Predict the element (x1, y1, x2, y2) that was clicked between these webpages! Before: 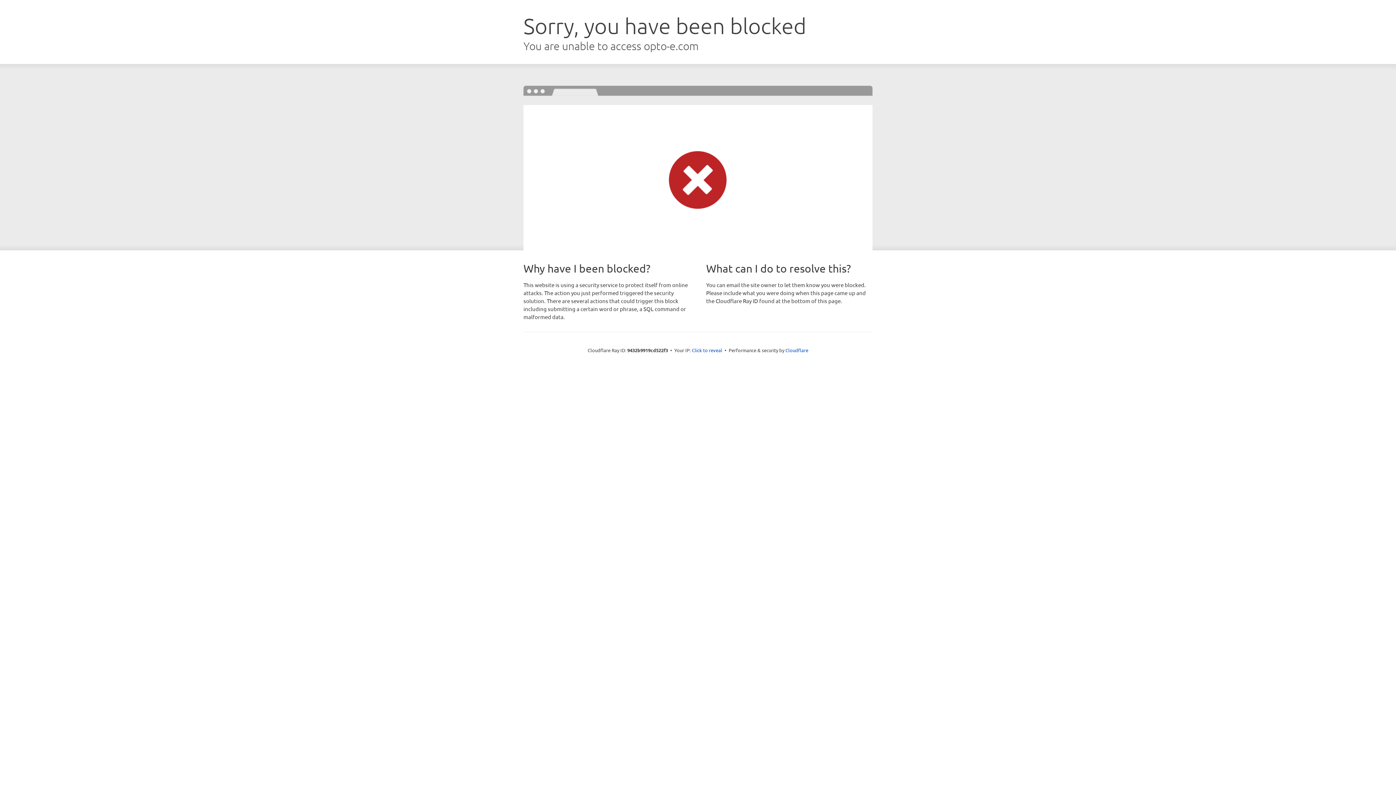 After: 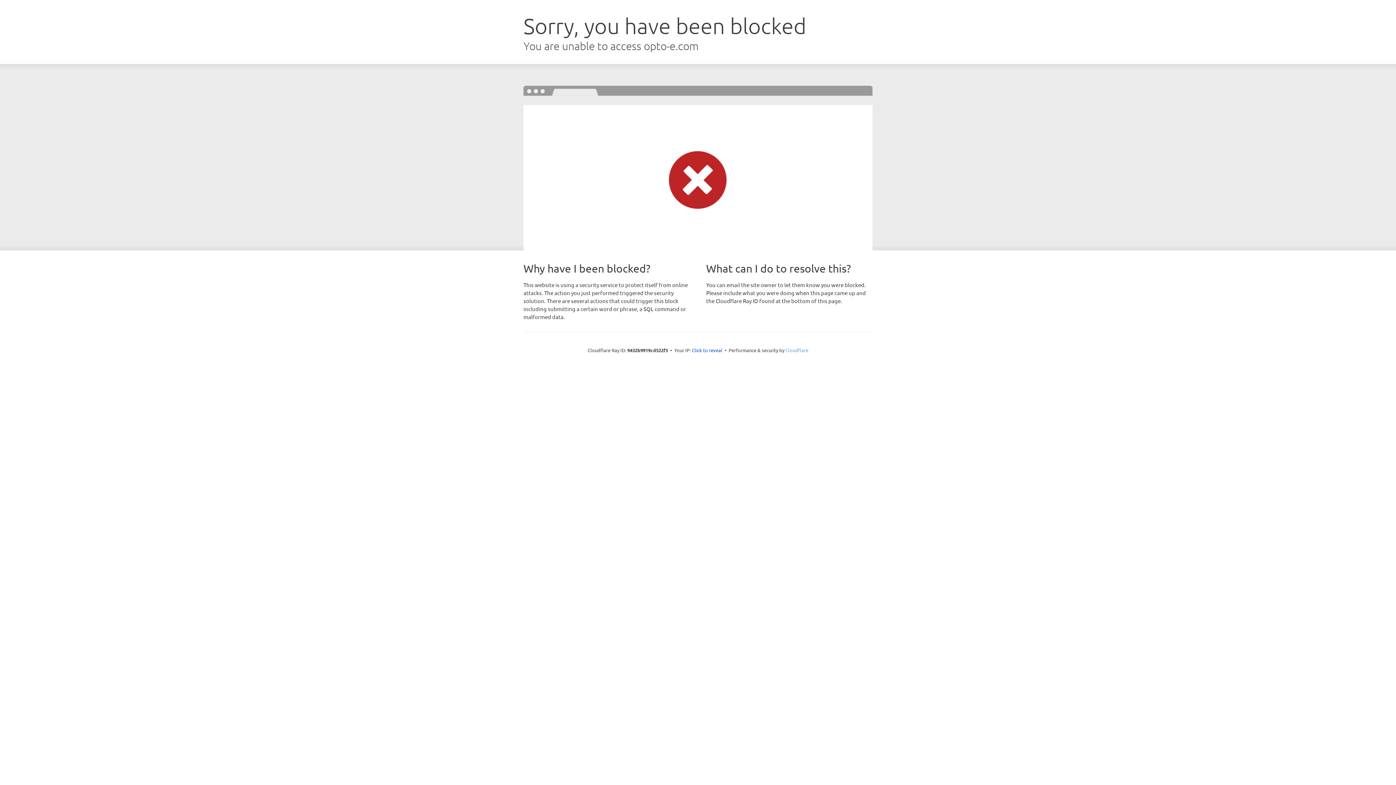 Action: label: Cloudflare bbox: (785, 347, 808, 353)